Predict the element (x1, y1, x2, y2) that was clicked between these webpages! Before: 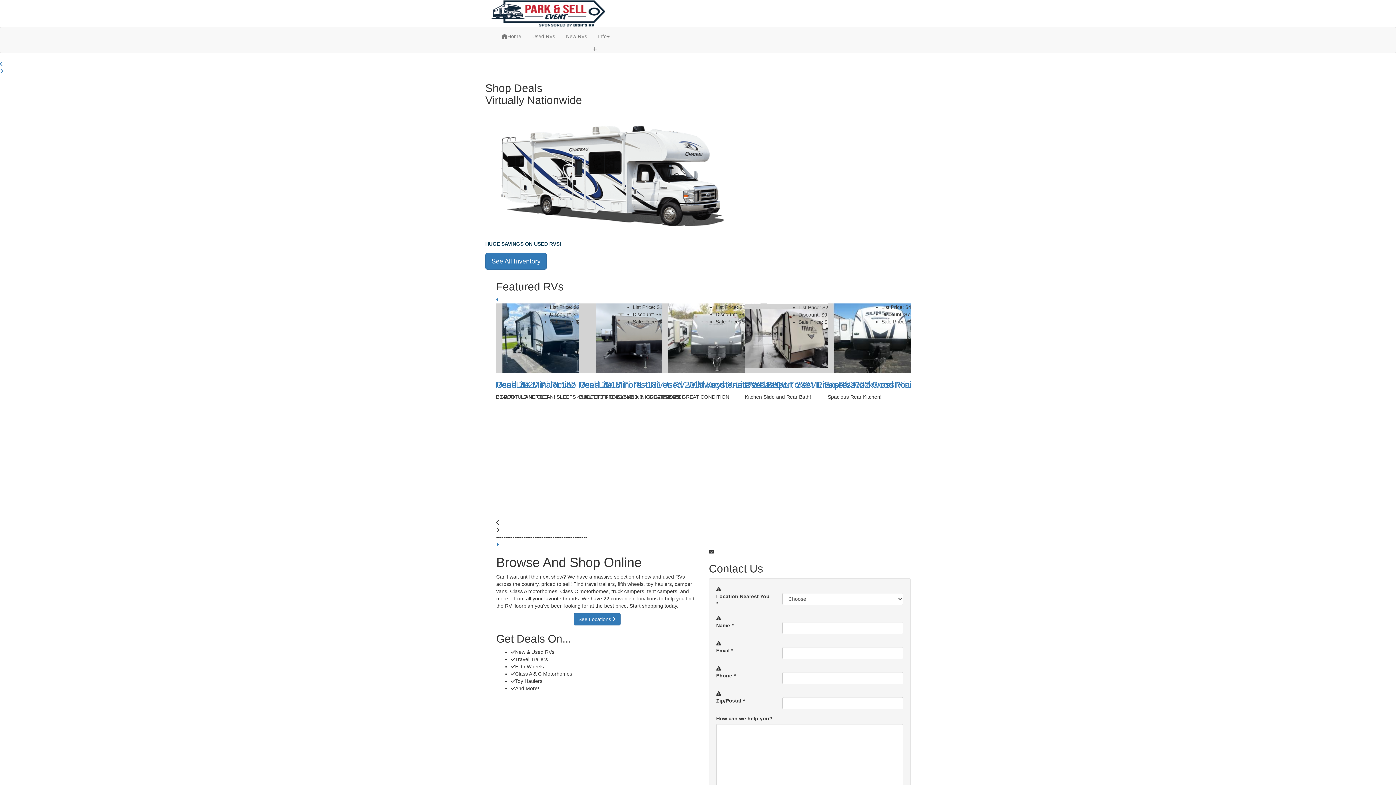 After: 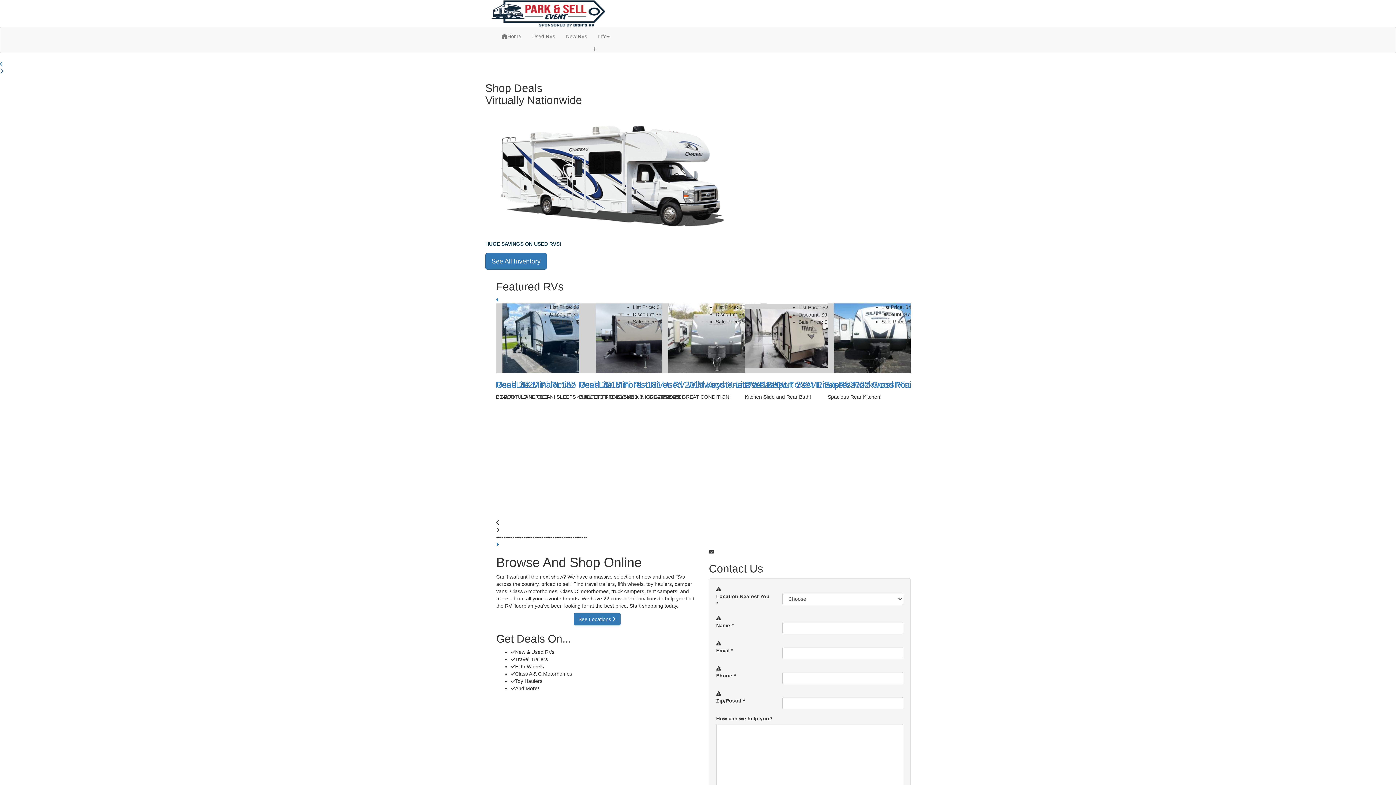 Action: bbox: (0, 68, 3, 74)